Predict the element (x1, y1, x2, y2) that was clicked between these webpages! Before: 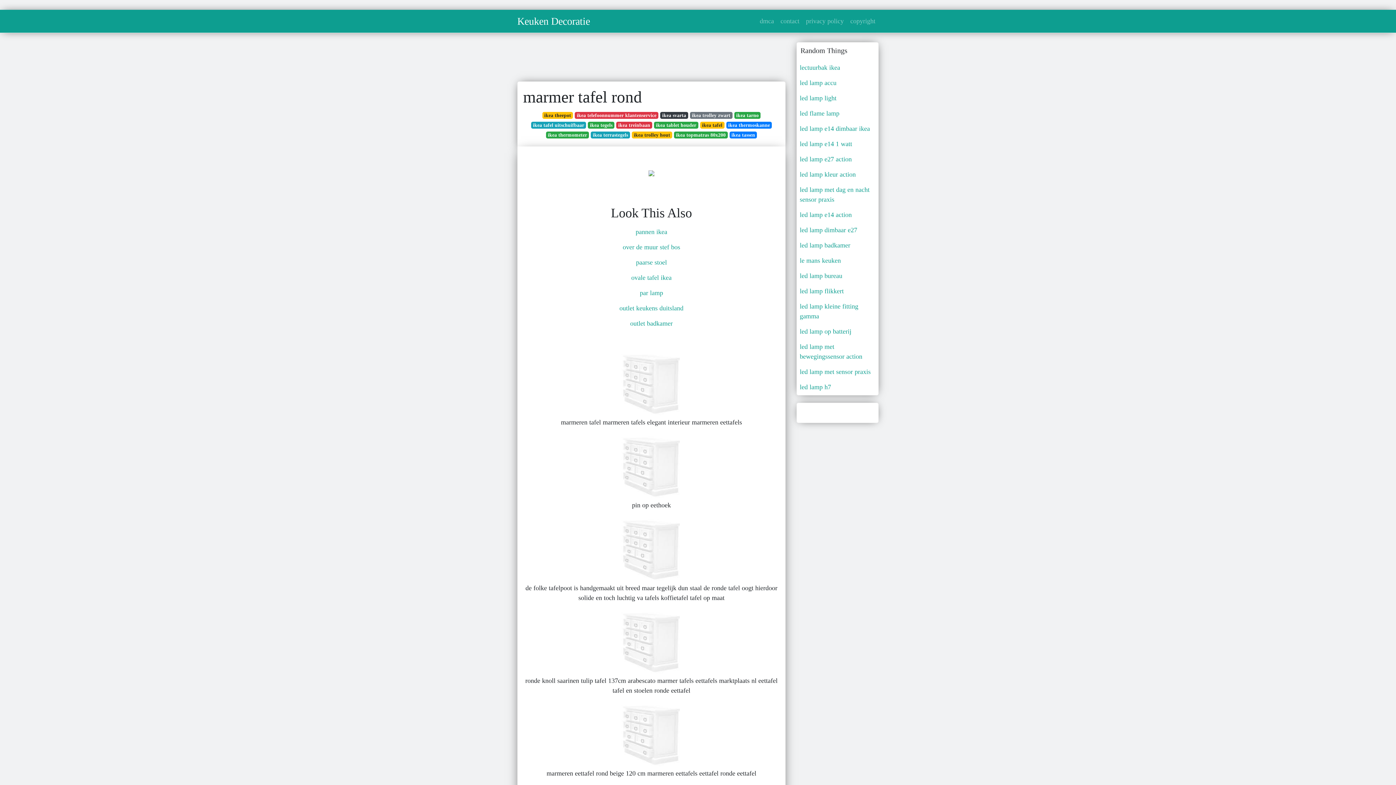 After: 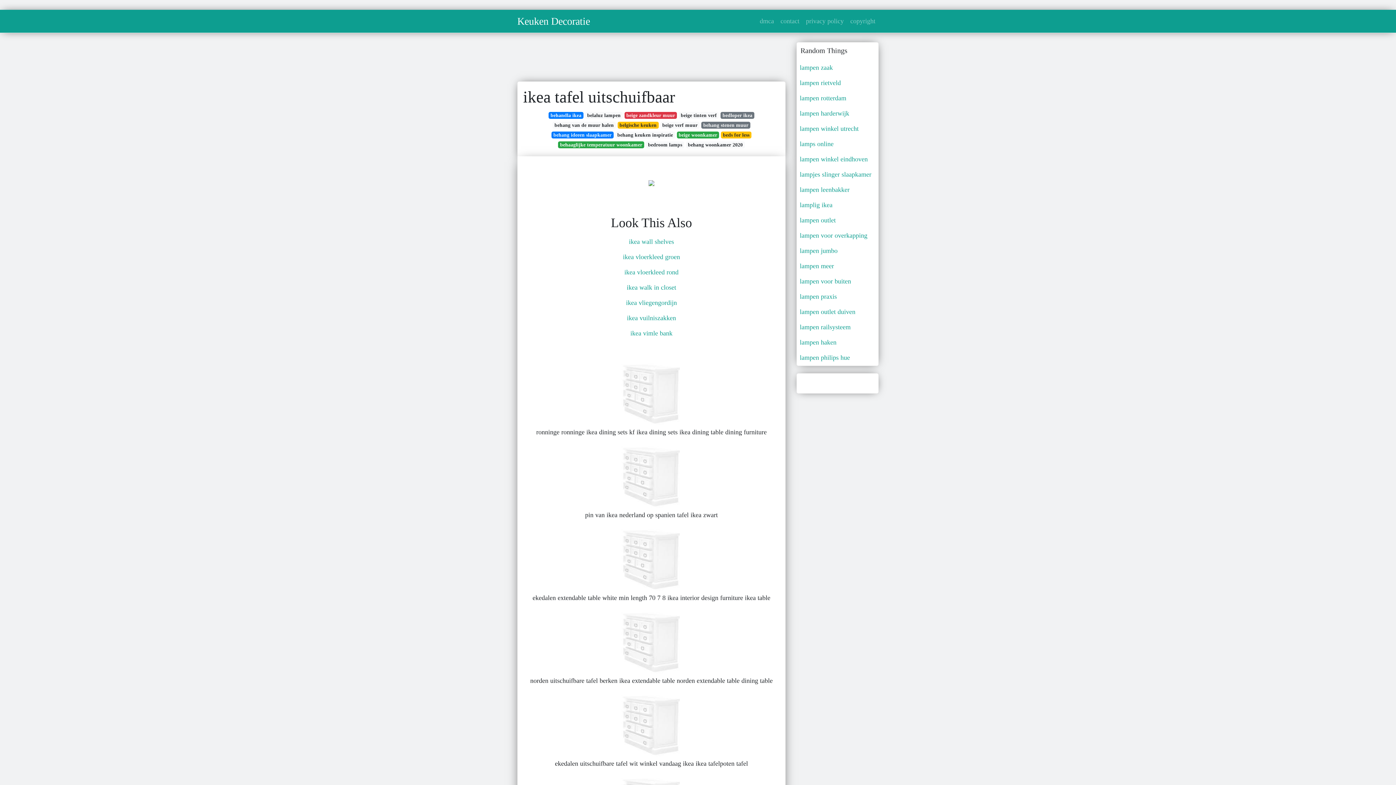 Action: label: ikea tafel uitschuifbaar bbox: (531, 121, 586, 128)